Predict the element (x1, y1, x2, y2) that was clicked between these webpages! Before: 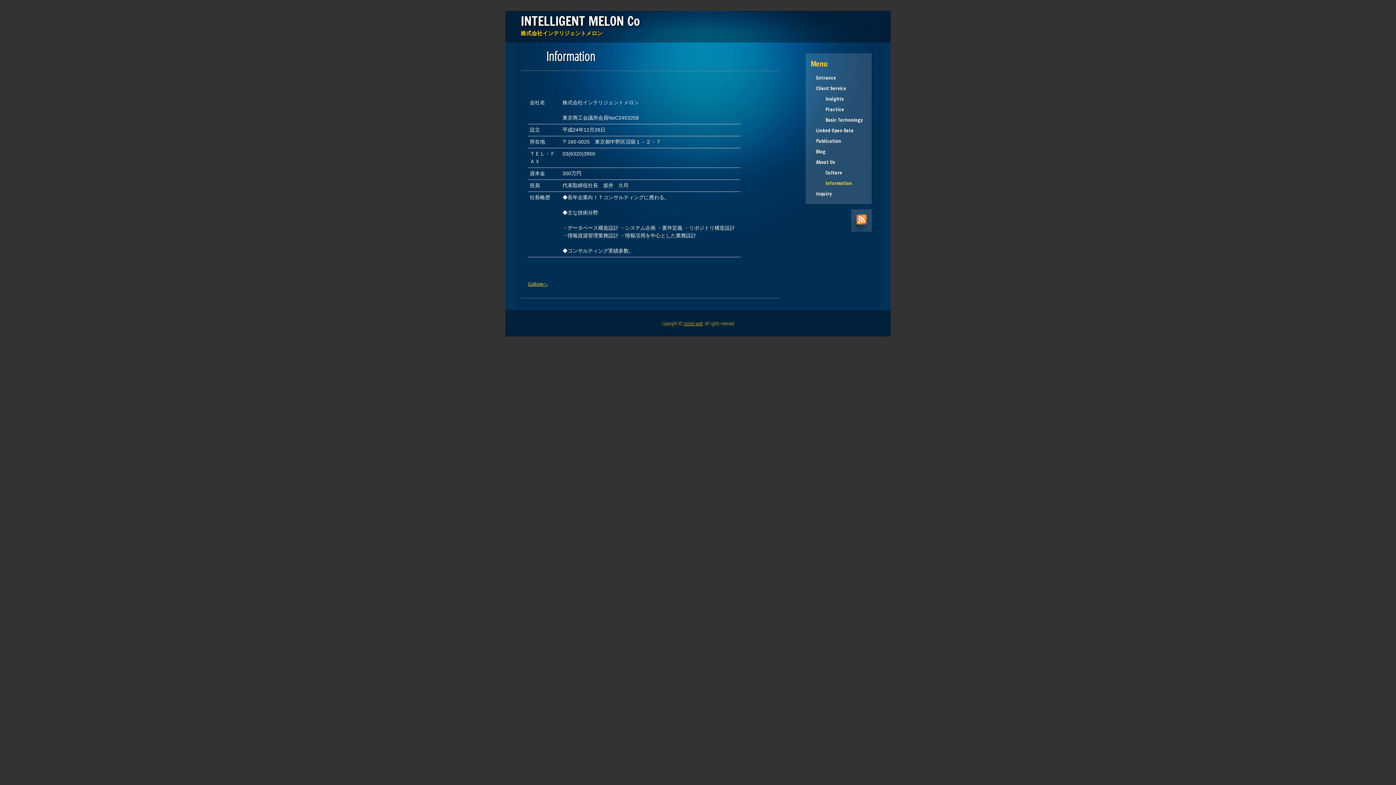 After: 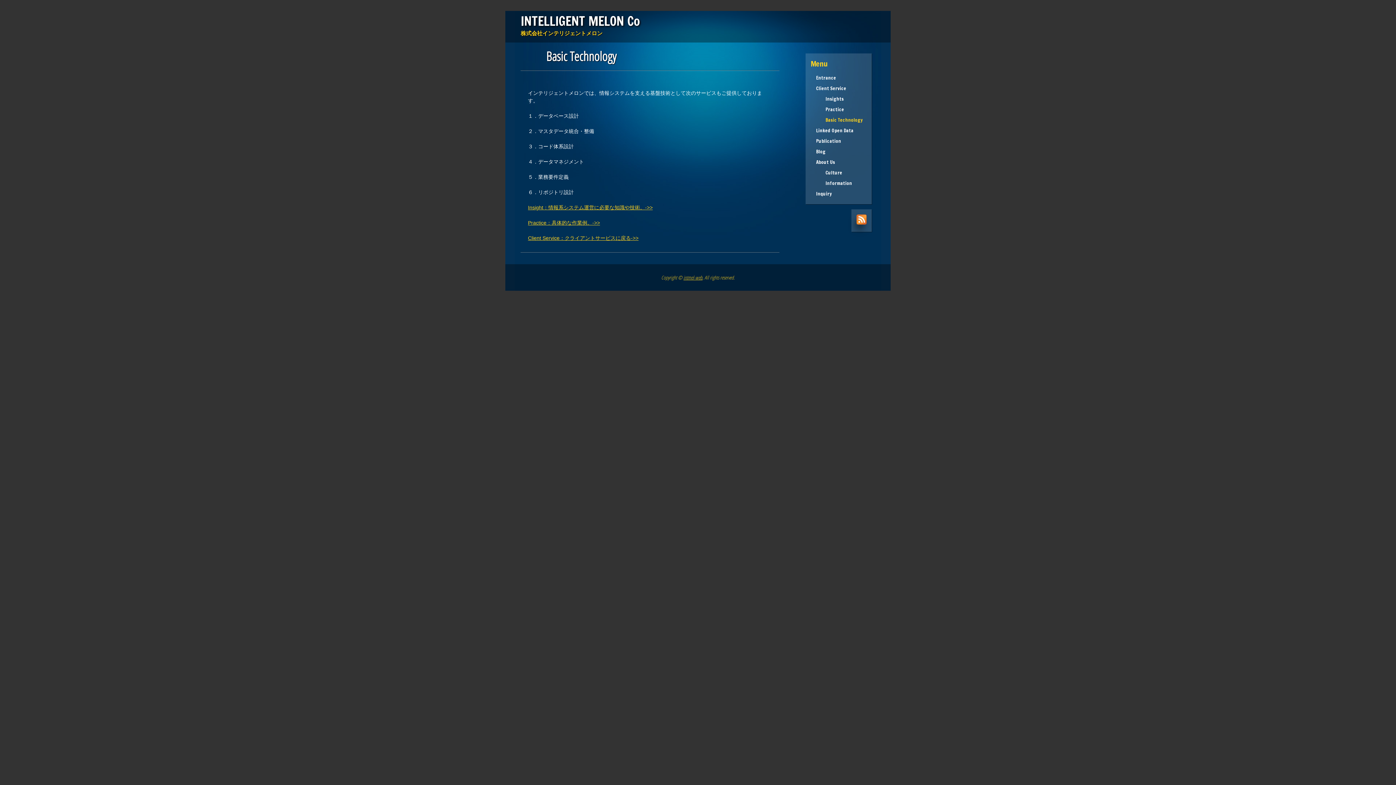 Action: bbox: (816, 116, 863, 123) label: 　　Basic Technology